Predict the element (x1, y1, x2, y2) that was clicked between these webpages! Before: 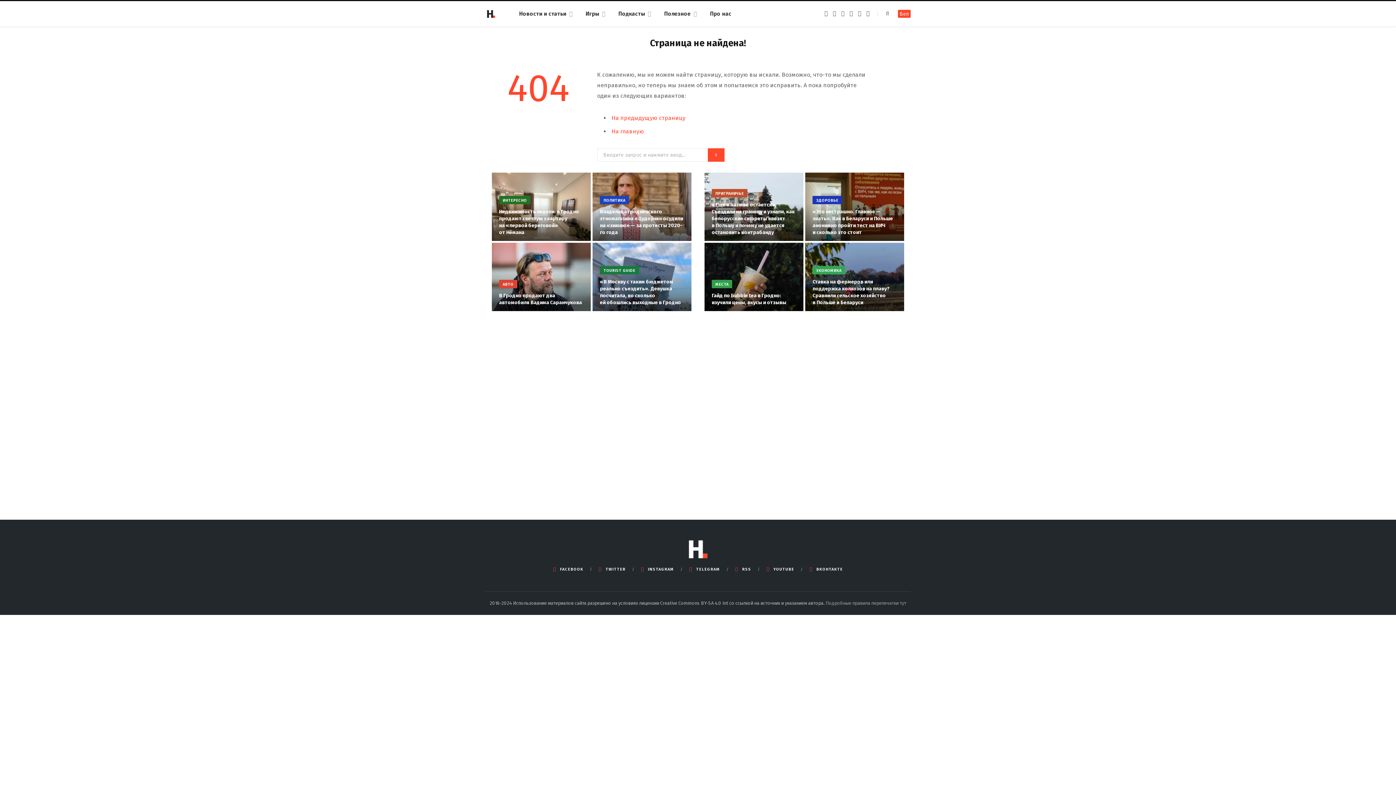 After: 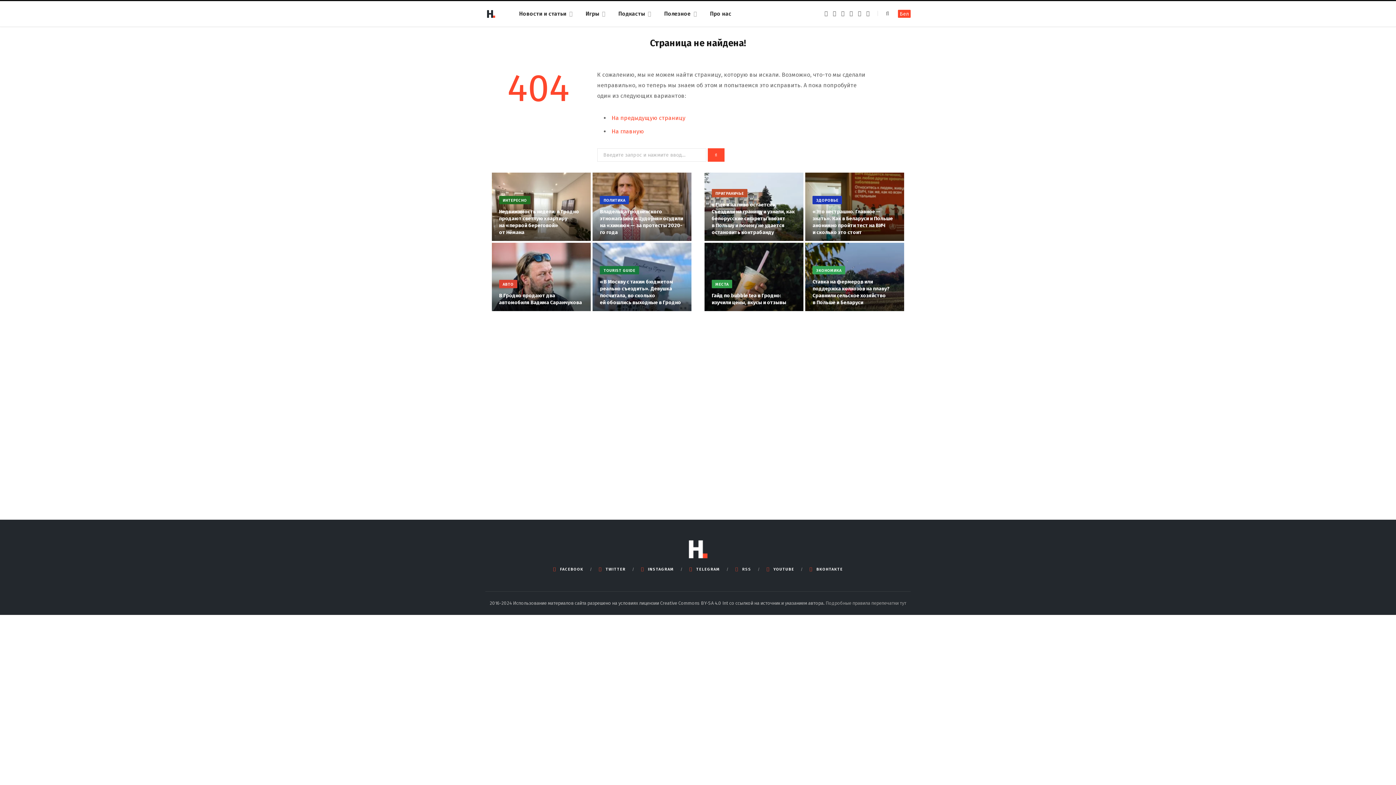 Action: label:  RSS bbox: (735, 566, 761, 572)